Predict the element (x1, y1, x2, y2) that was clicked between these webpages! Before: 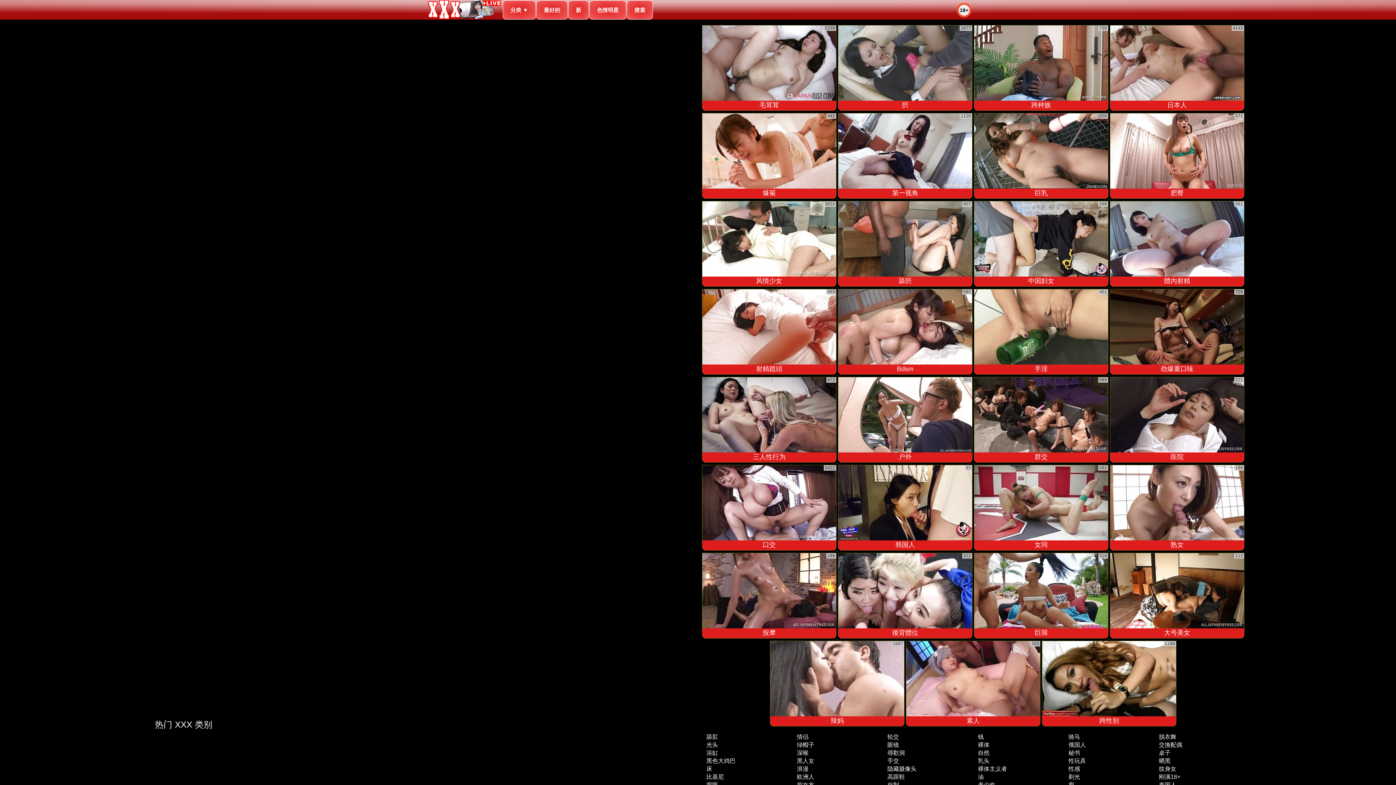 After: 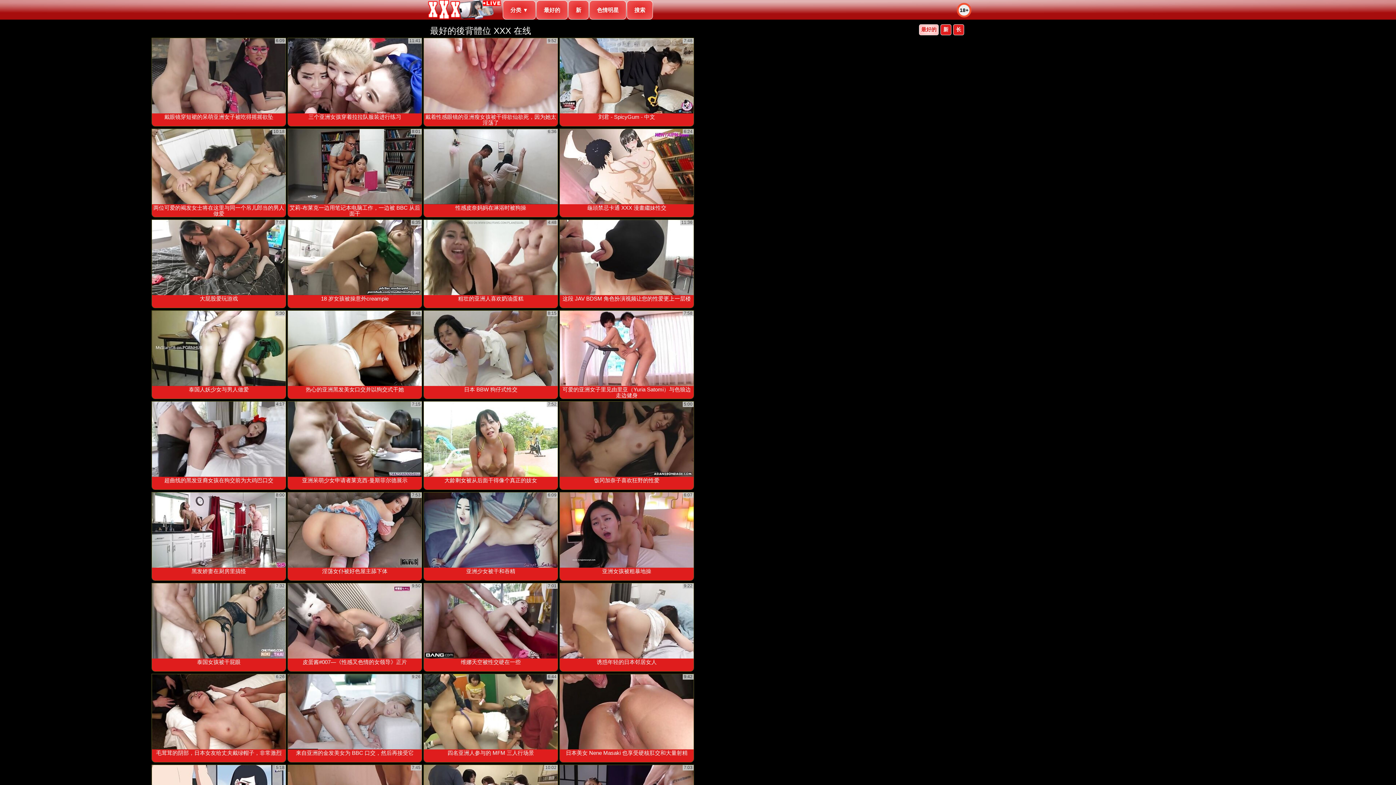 Action: bbox: (838, 553, 972, 638) label: 後背體位